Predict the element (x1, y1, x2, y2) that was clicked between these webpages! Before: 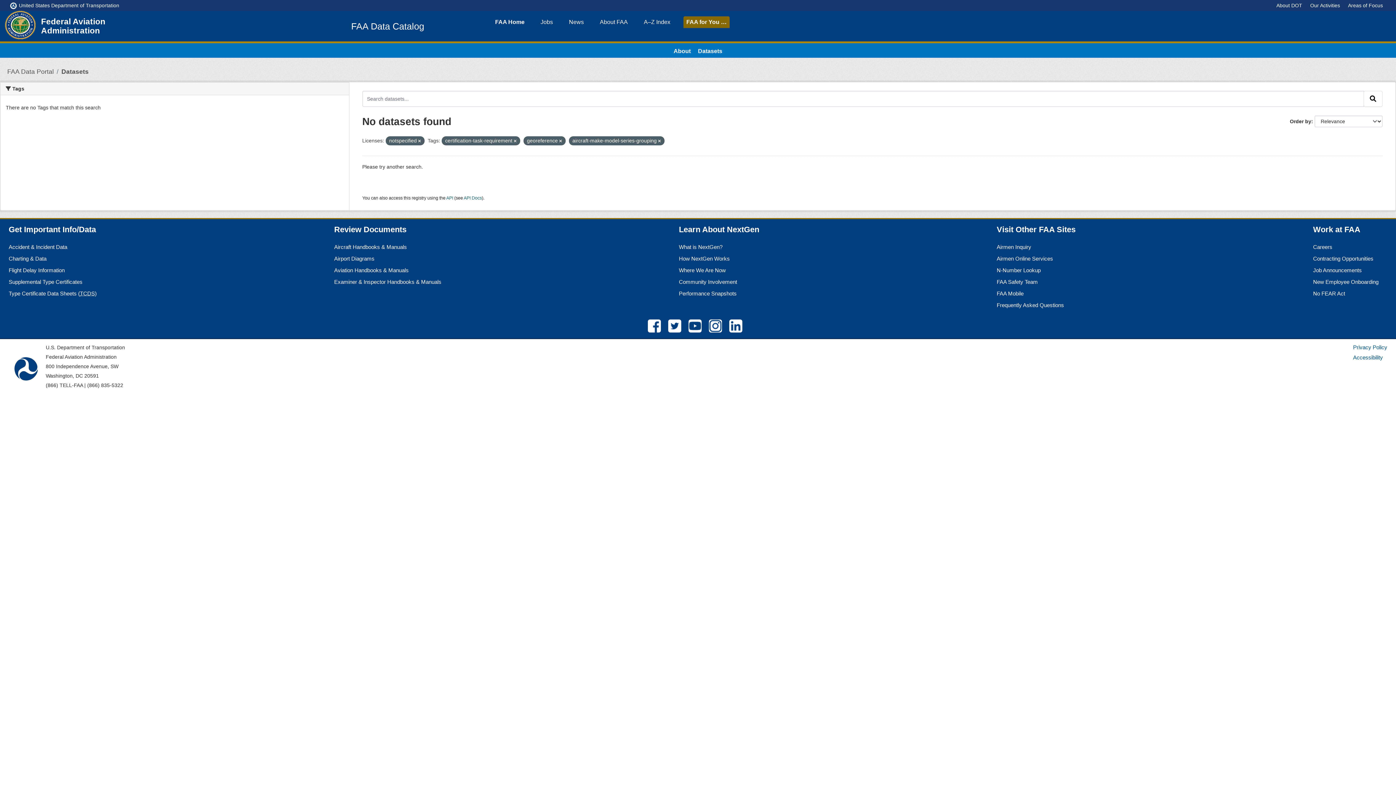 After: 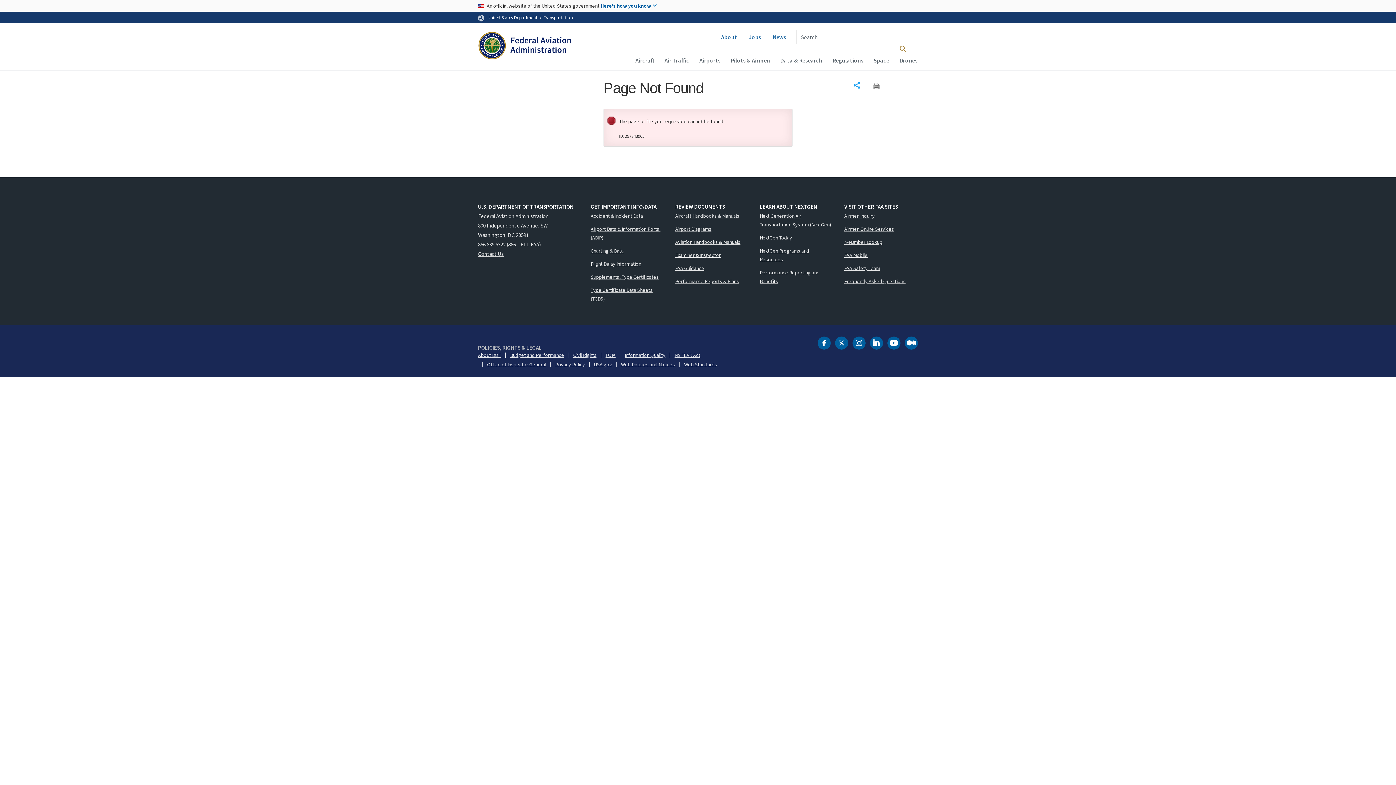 Action: label: How NextGen Works bbox: (679, 255, 730, 261)